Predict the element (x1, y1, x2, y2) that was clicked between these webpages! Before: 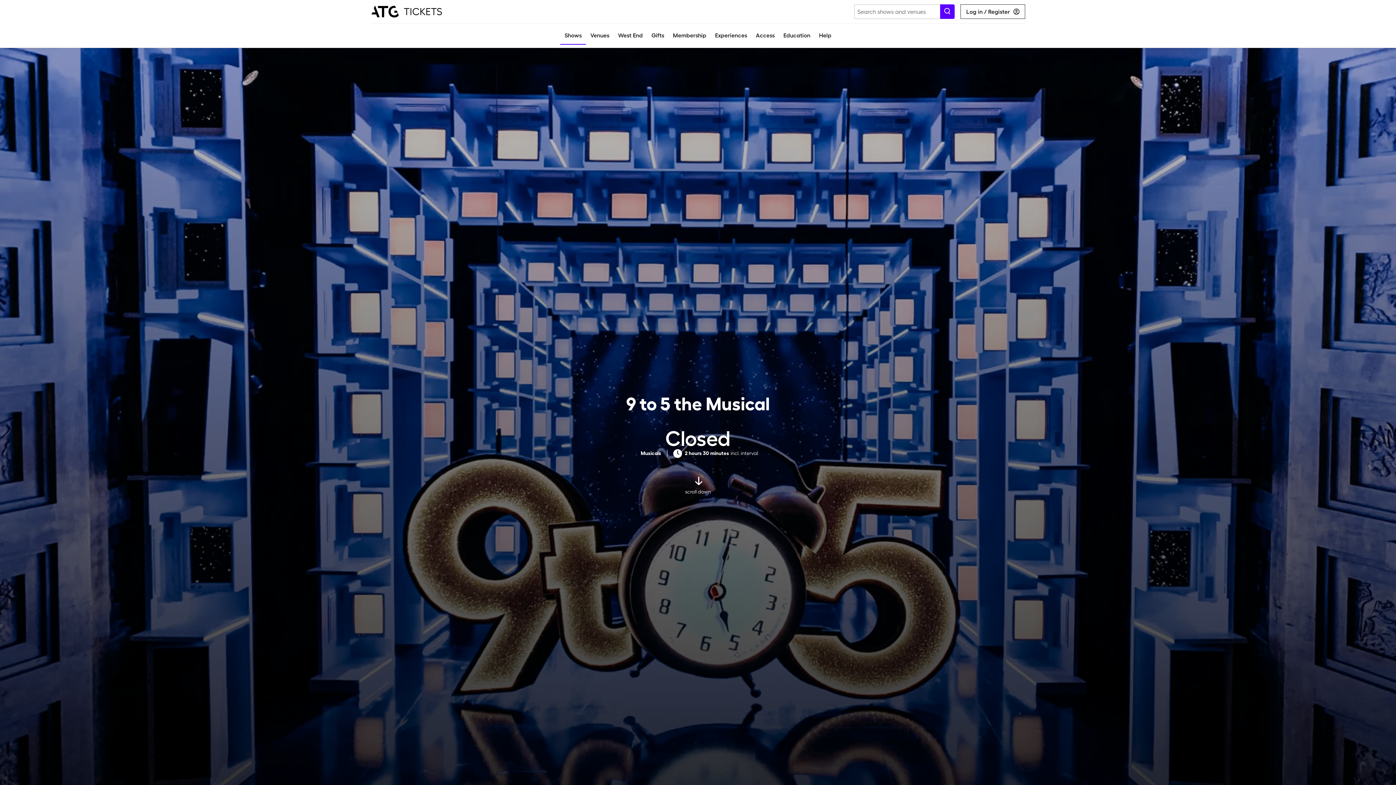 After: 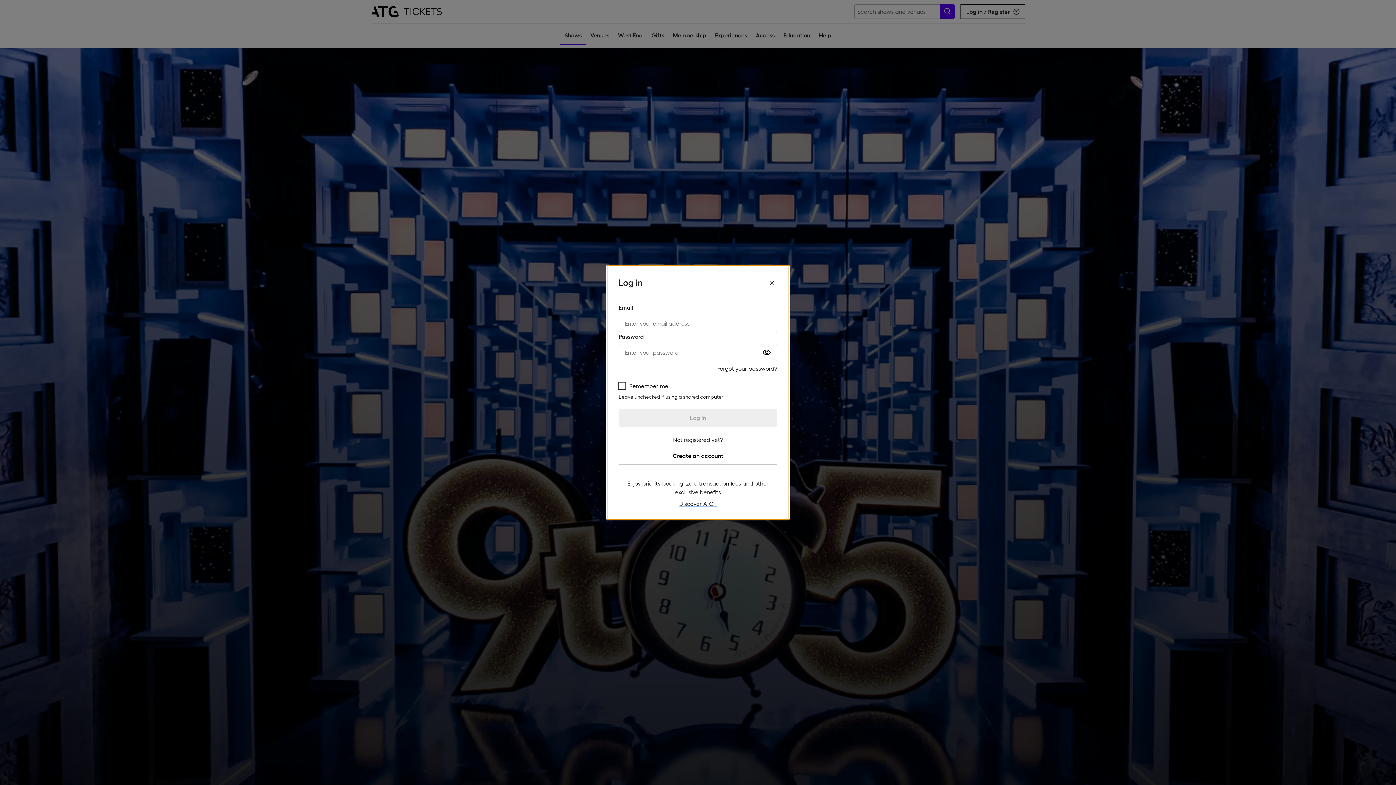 Action: bbox: (960, 4, 1025, 18) label: Log in / Register